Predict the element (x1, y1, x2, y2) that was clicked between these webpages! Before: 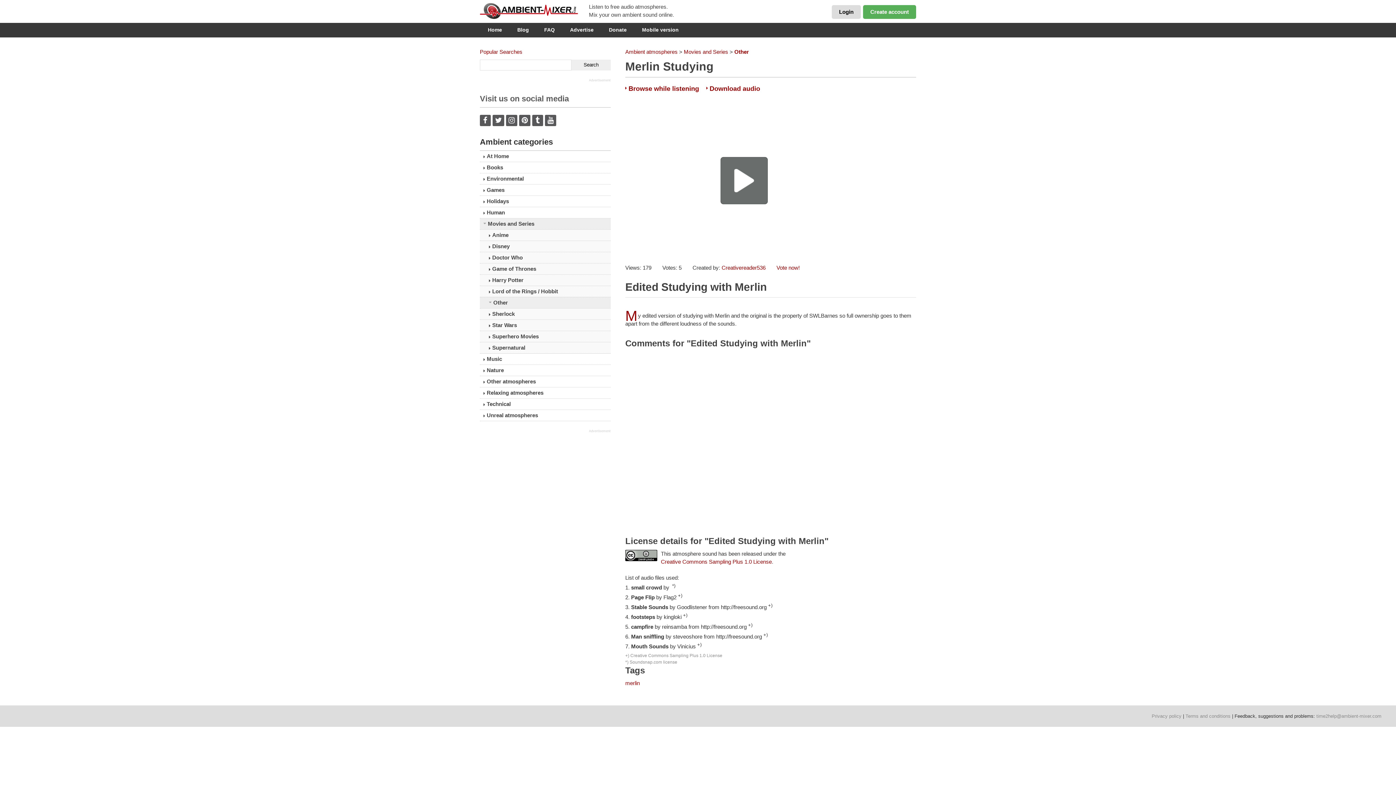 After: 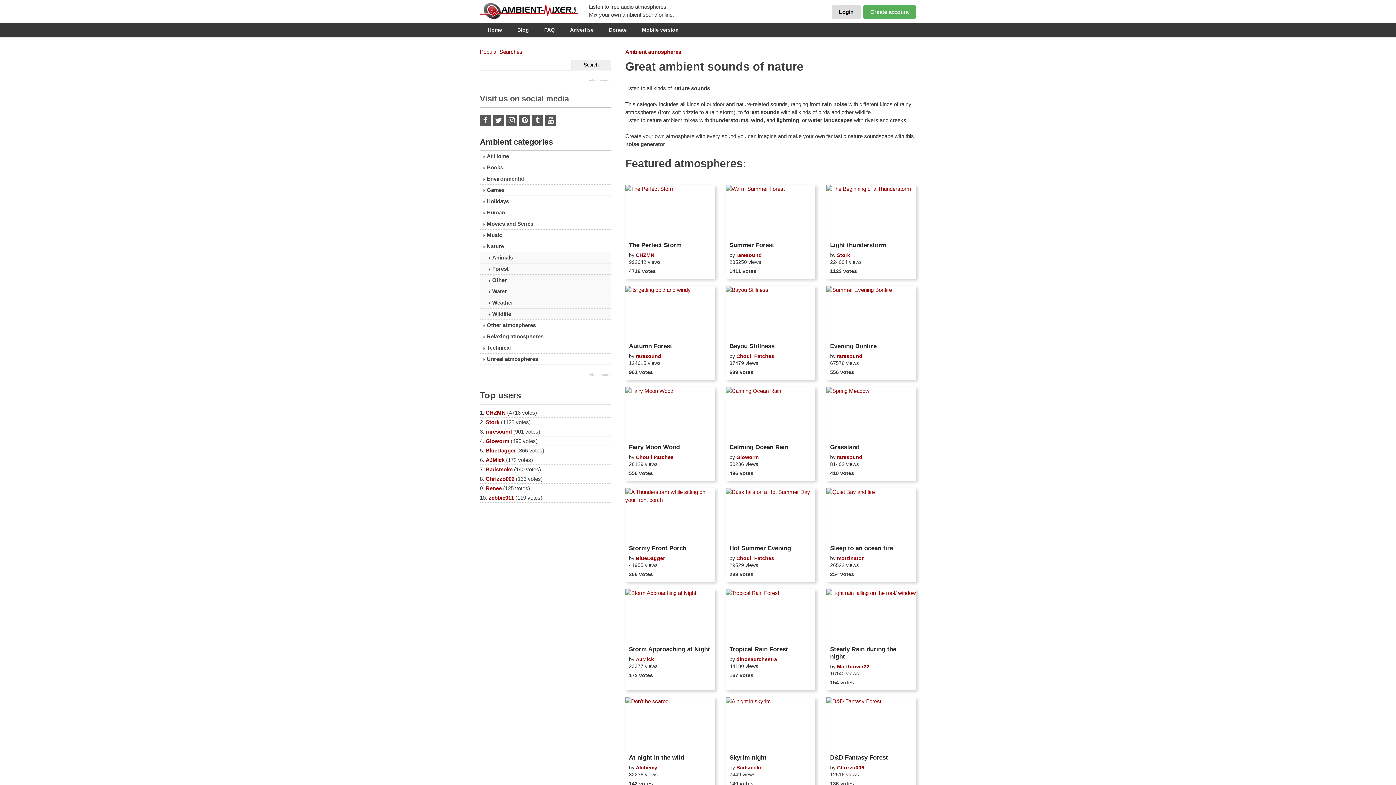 Action: bbox: (480, 365, 610, 376) label: Nature